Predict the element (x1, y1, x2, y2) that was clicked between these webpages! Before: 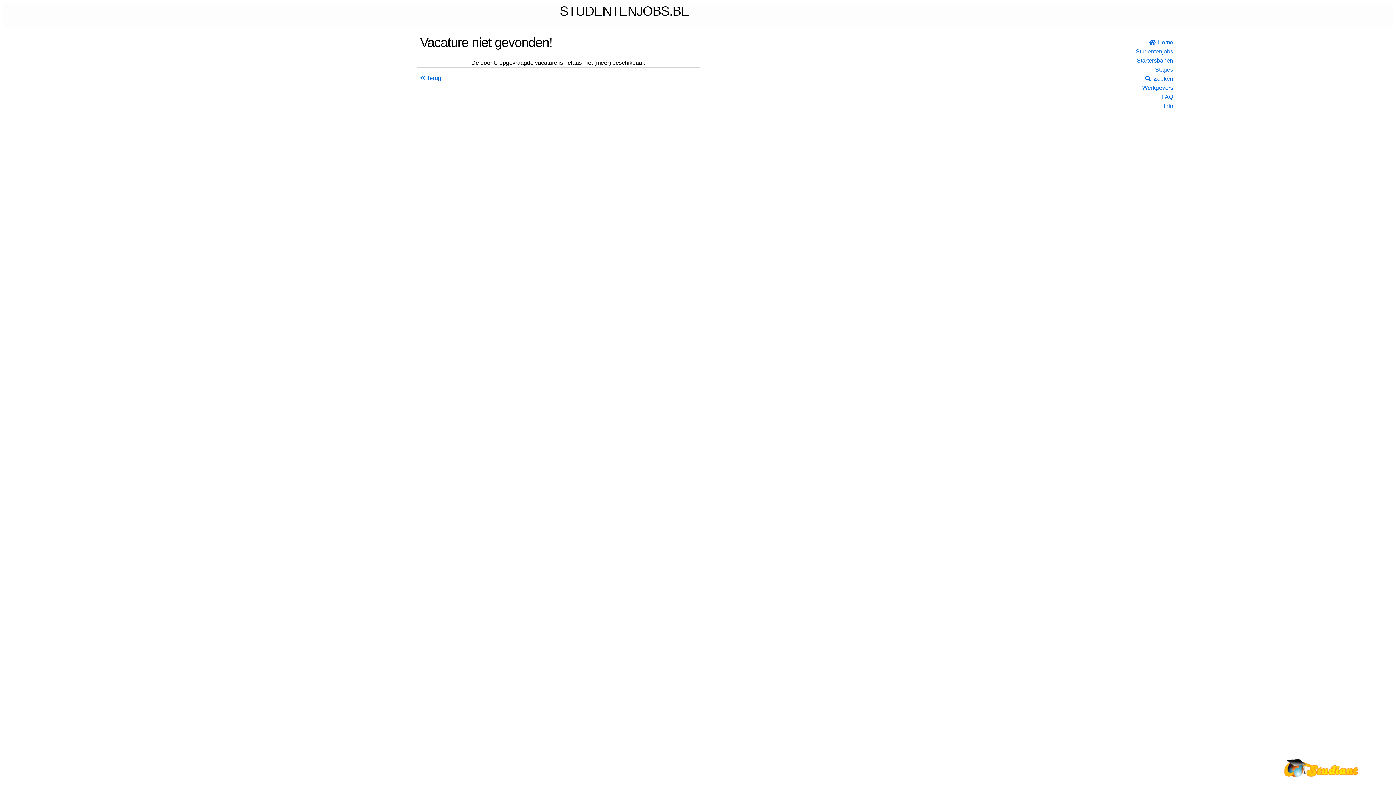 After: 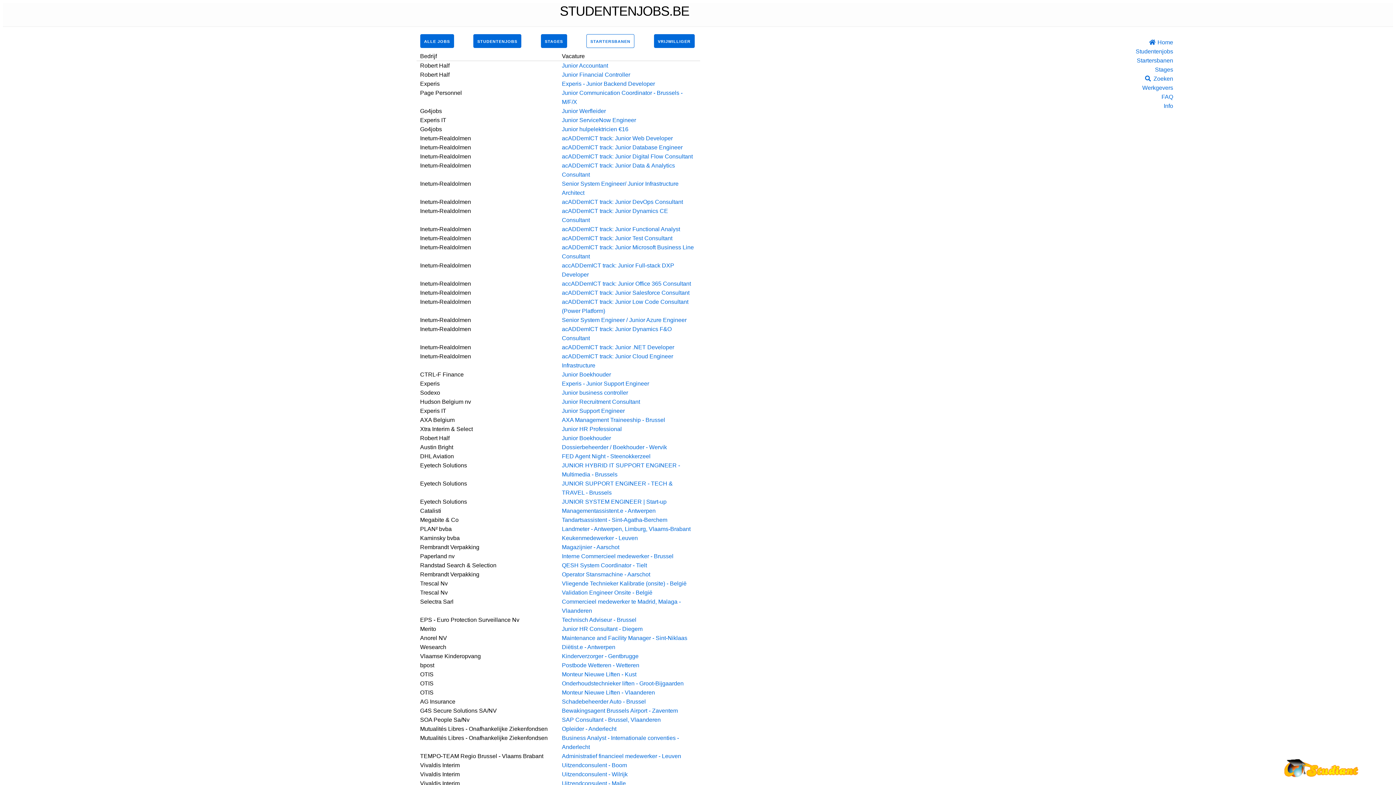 Action: label: Startersbanen bbox: (1124, 56, 1173, 65)